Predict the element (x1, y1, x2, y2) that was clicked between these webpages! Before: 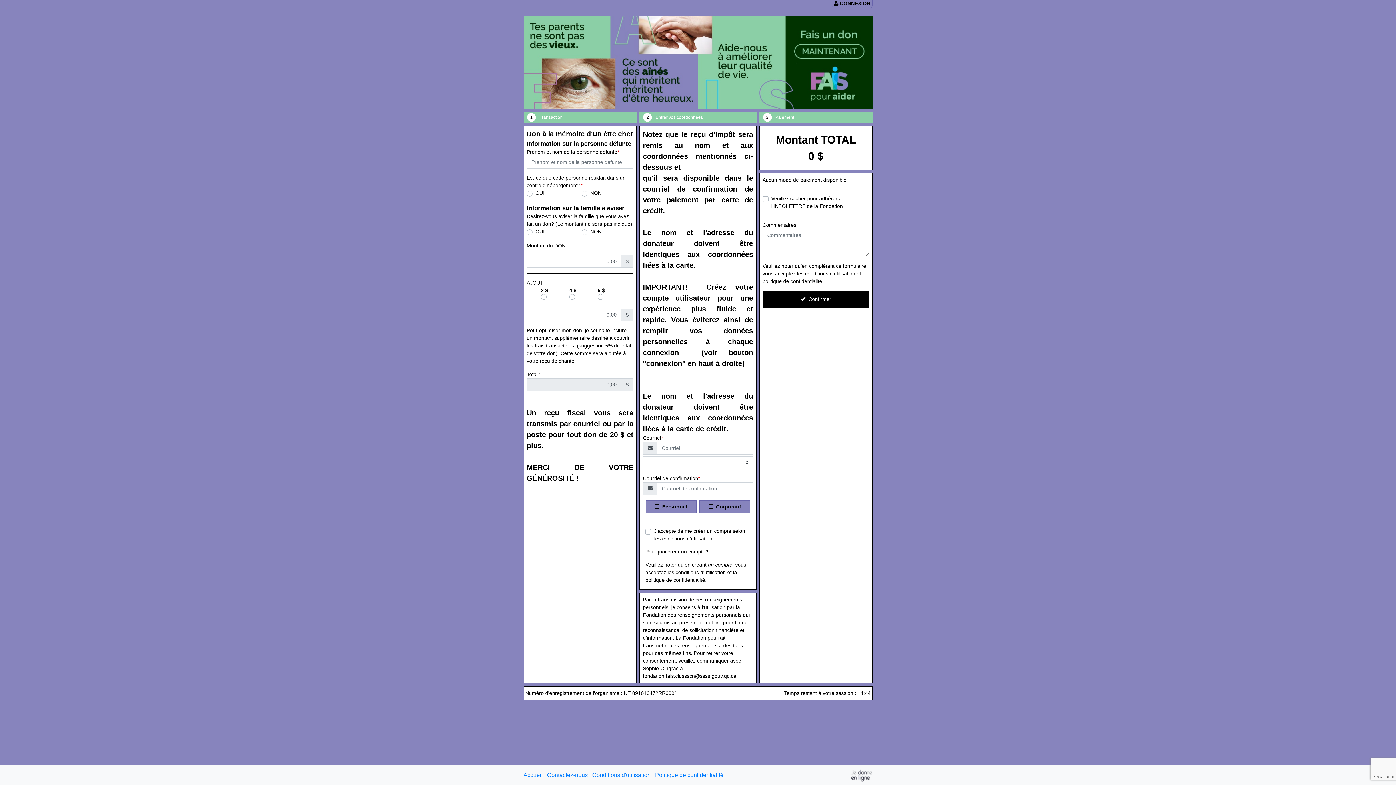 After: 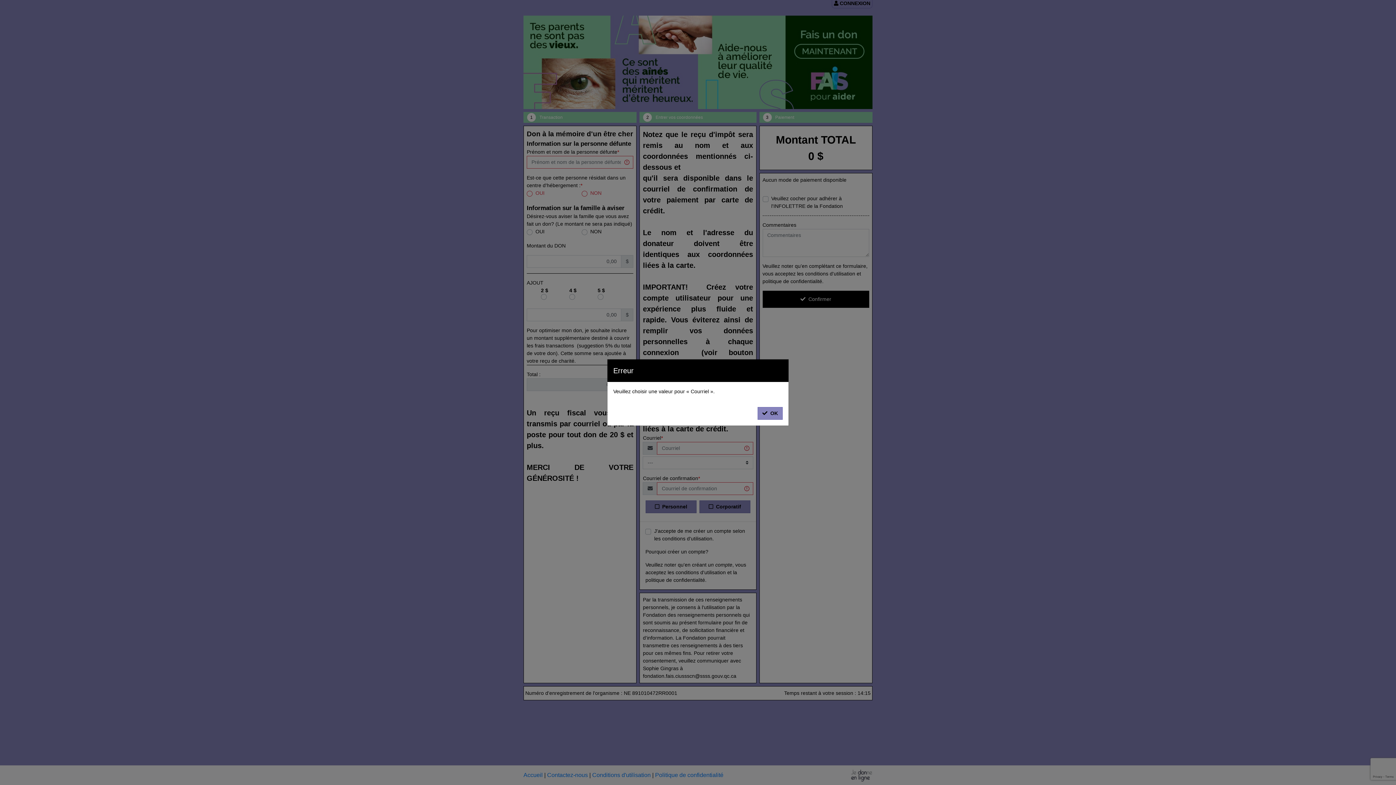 Action: bbox: (762, 290, 869, 307) label:   Confirmer